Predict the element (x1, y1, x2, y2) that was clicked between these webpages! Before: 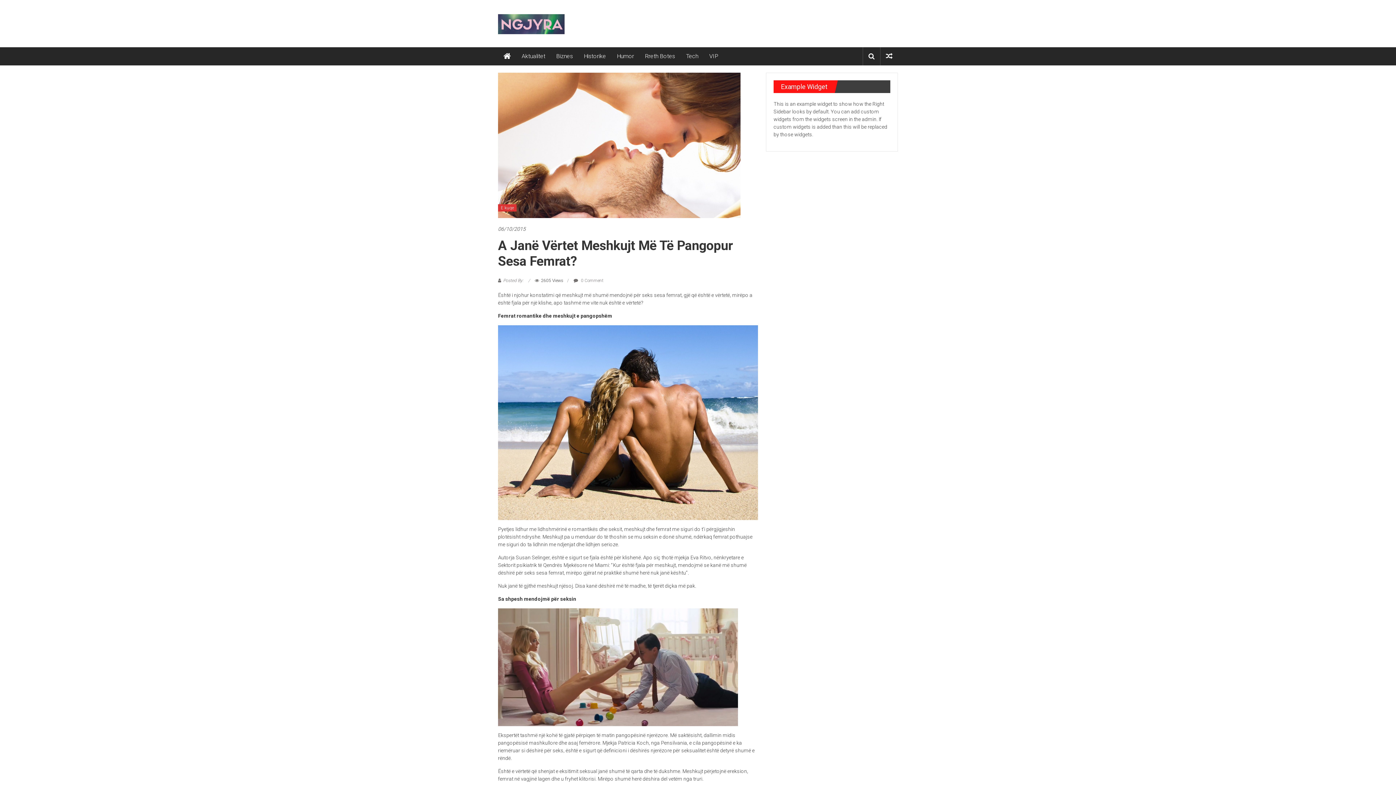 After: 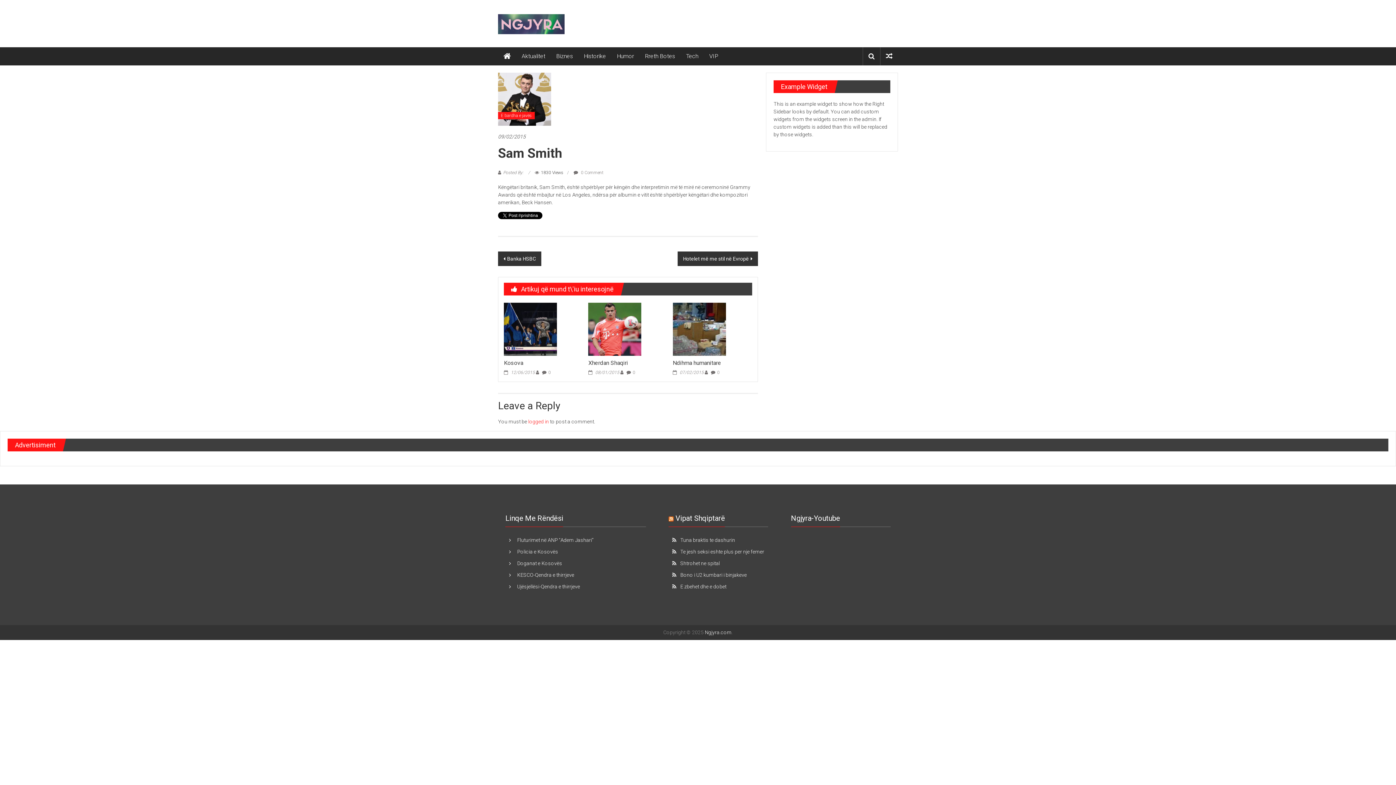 Action: bbox: (886, 52, 892, 60)